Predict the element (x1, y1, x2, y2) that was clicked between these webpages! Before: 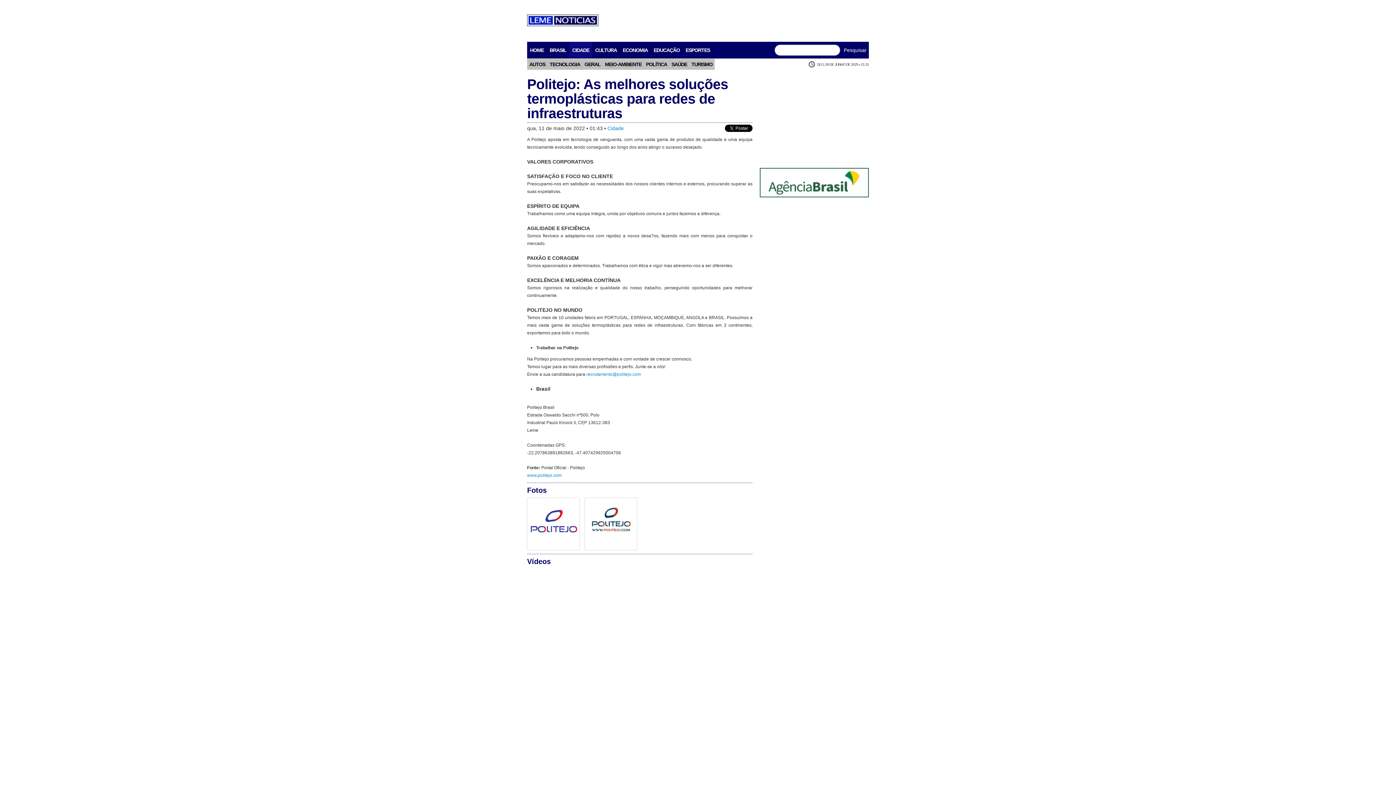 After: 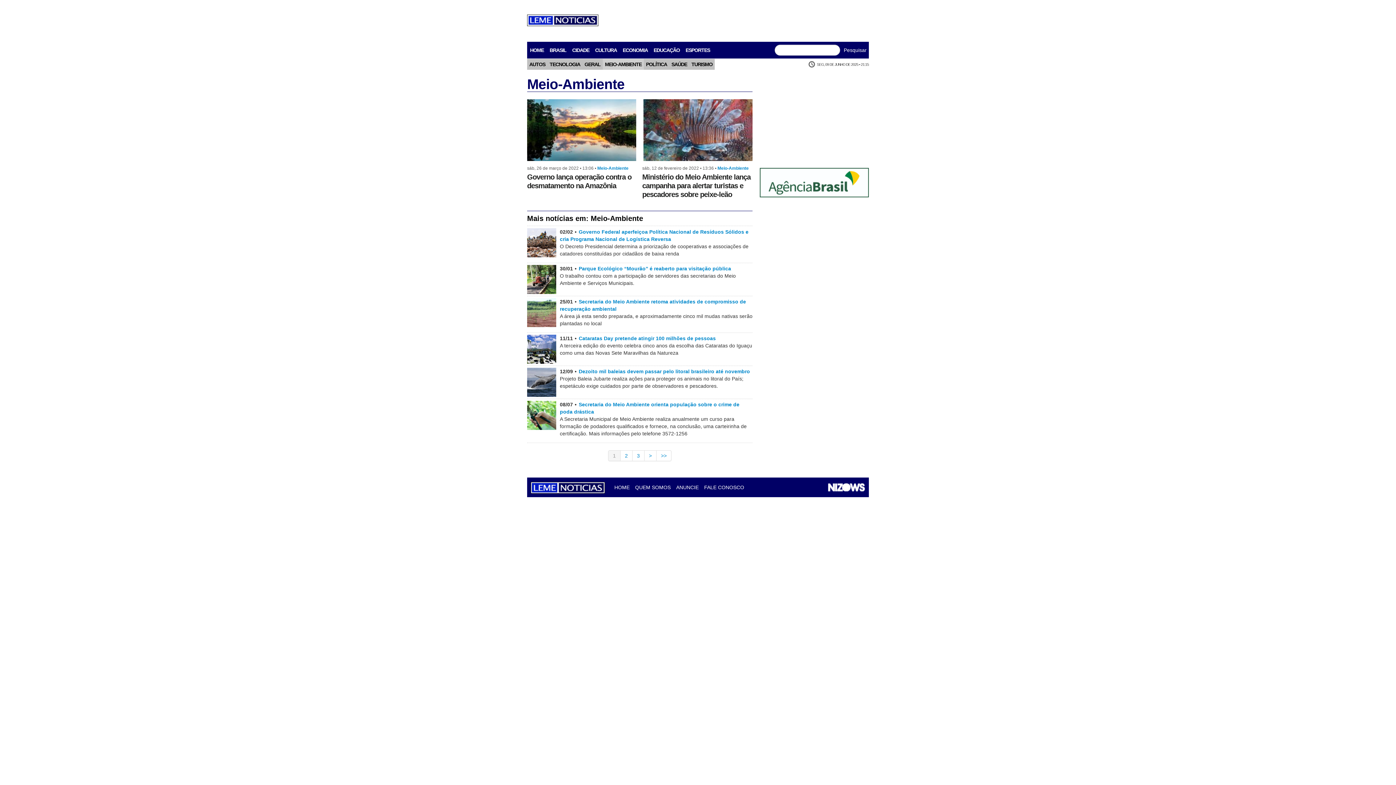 Action: label: MEIO-AMBIENTE bbox: (602, 58, 644, 69)